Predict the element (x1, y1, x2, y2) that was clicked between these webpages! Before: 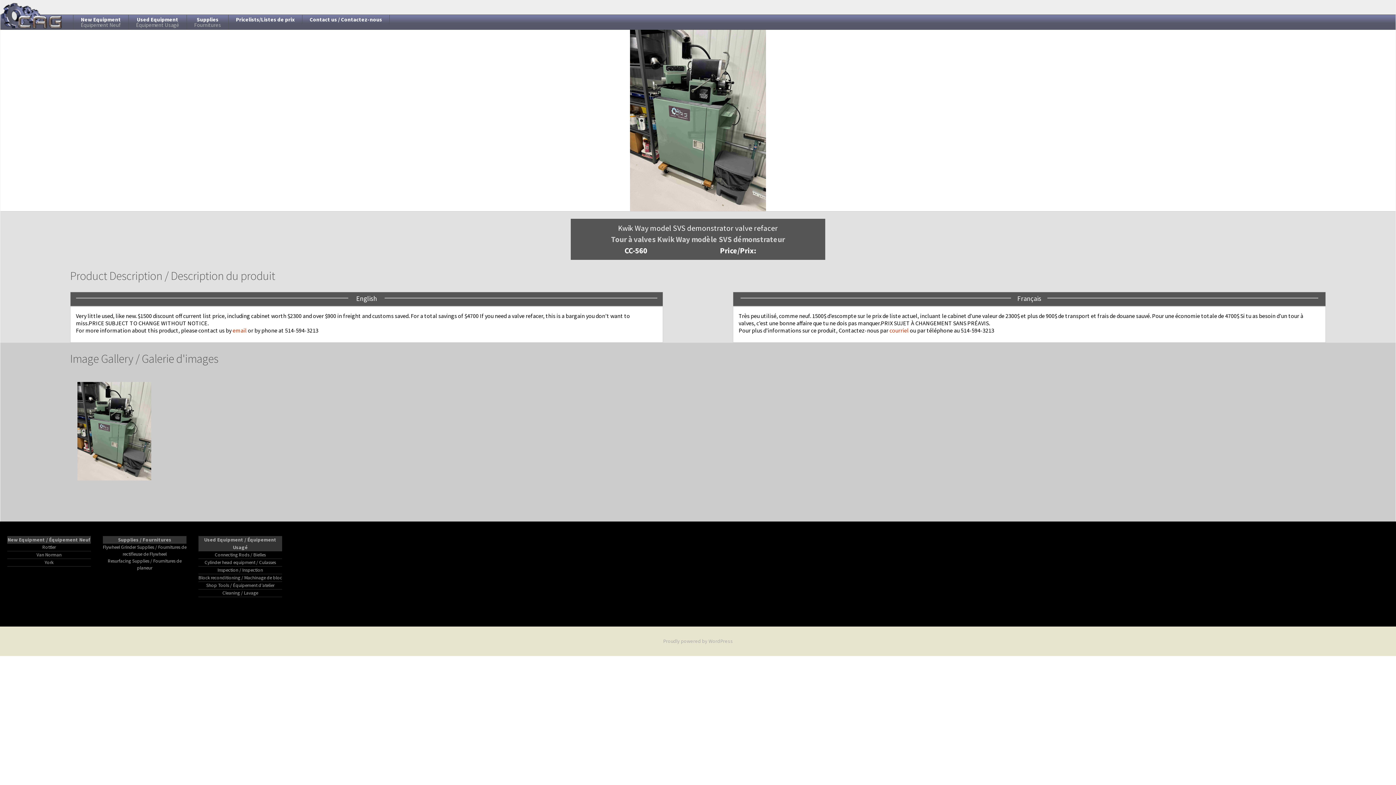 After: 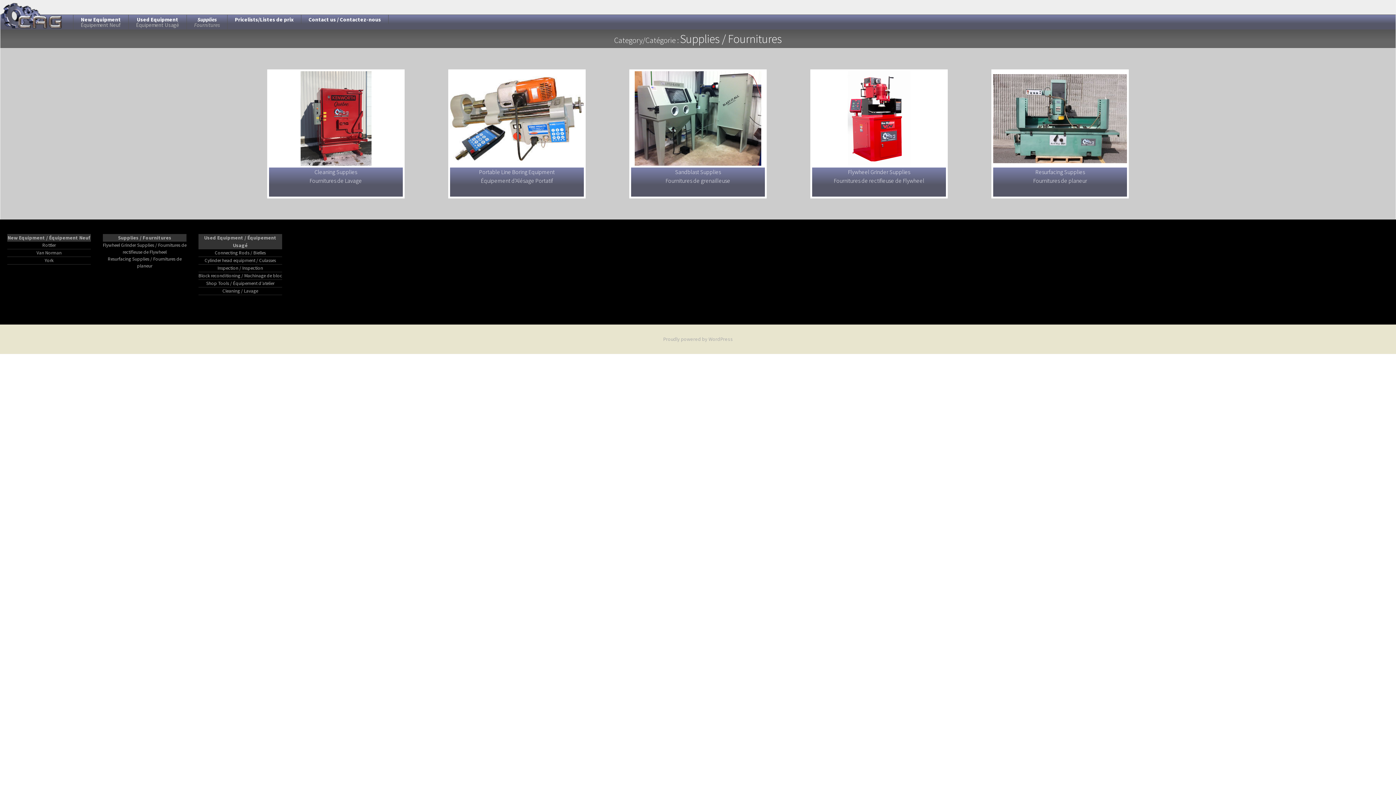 Action: bbox: (118, 536, 171, 543) label: Supplies / Fournitures